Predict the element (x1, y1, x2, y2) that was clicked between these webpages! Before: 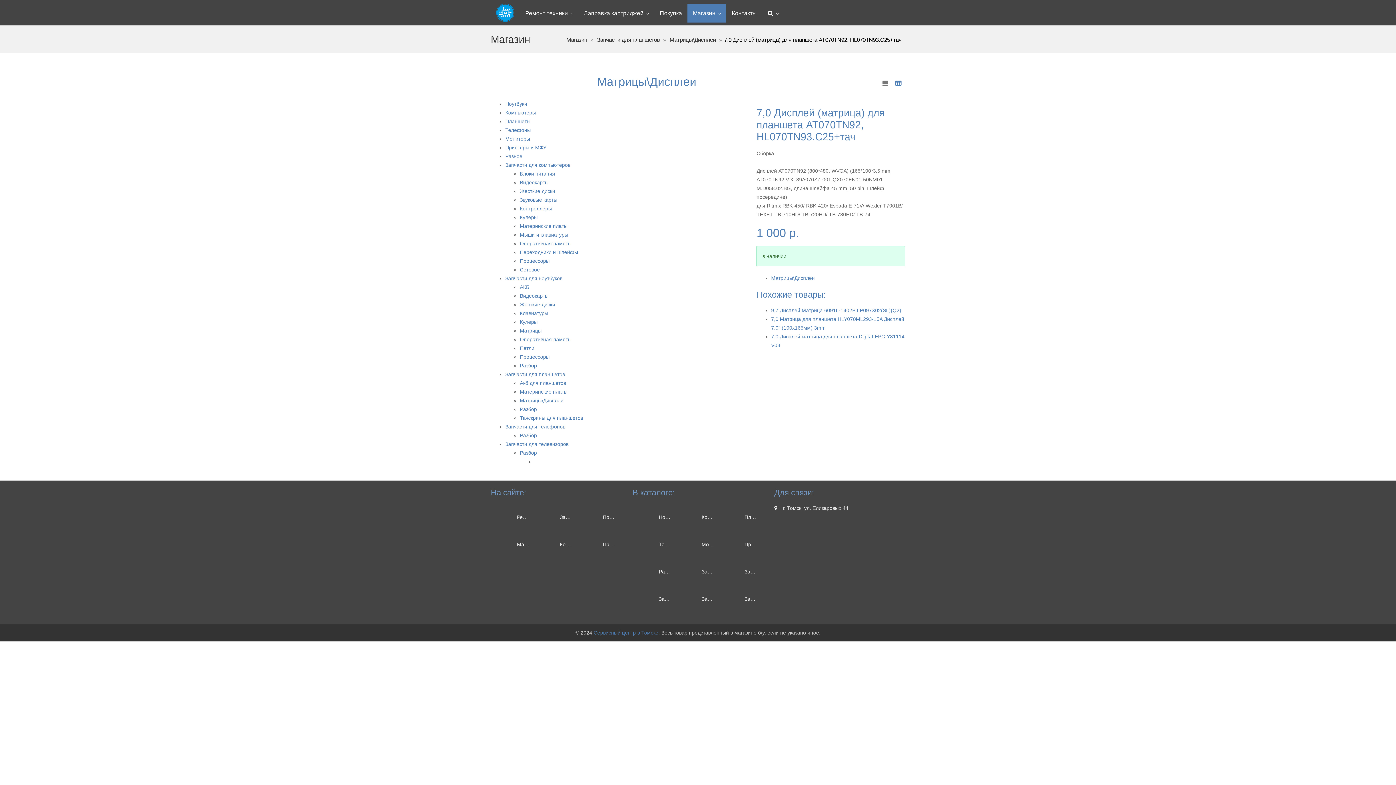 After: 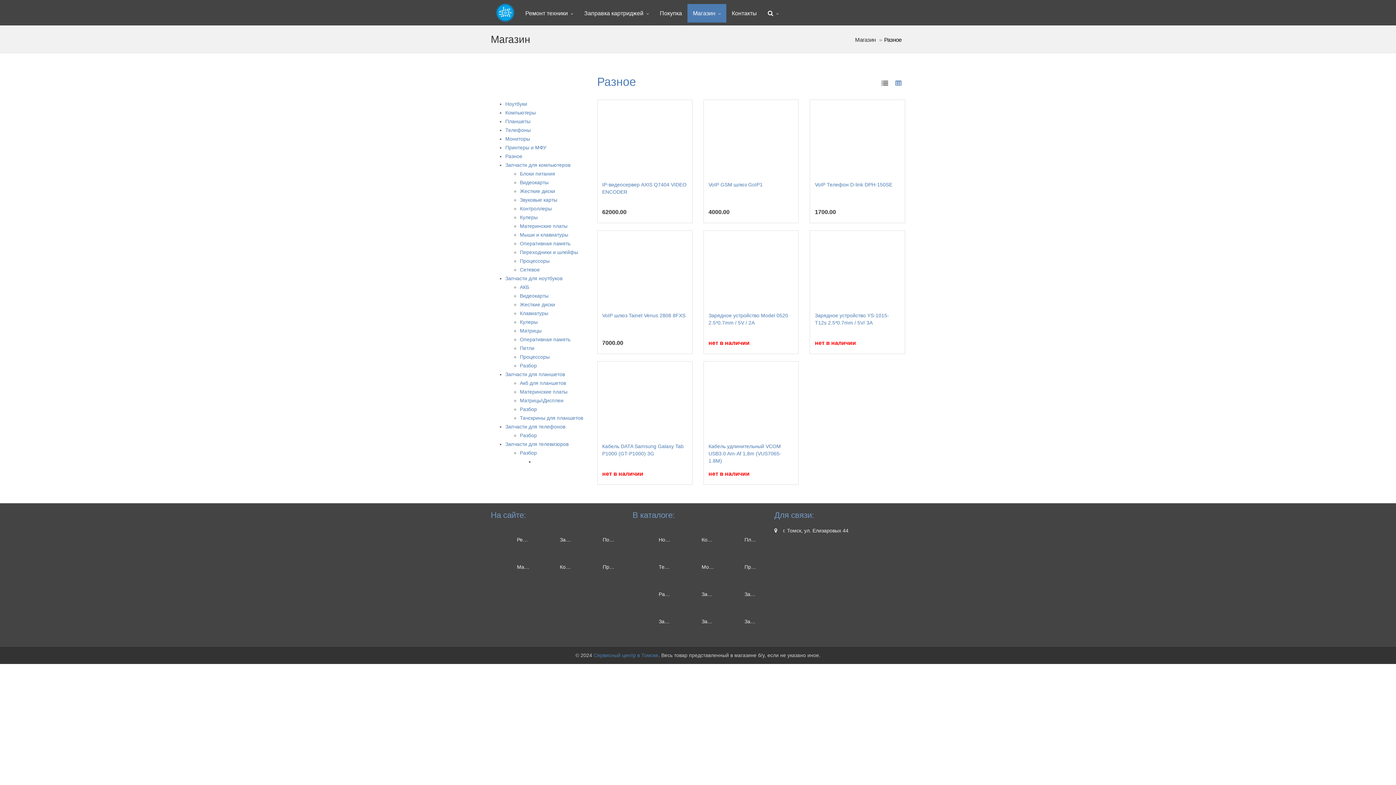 Action: label: Разное bbox: (658, 569, 676, 574)